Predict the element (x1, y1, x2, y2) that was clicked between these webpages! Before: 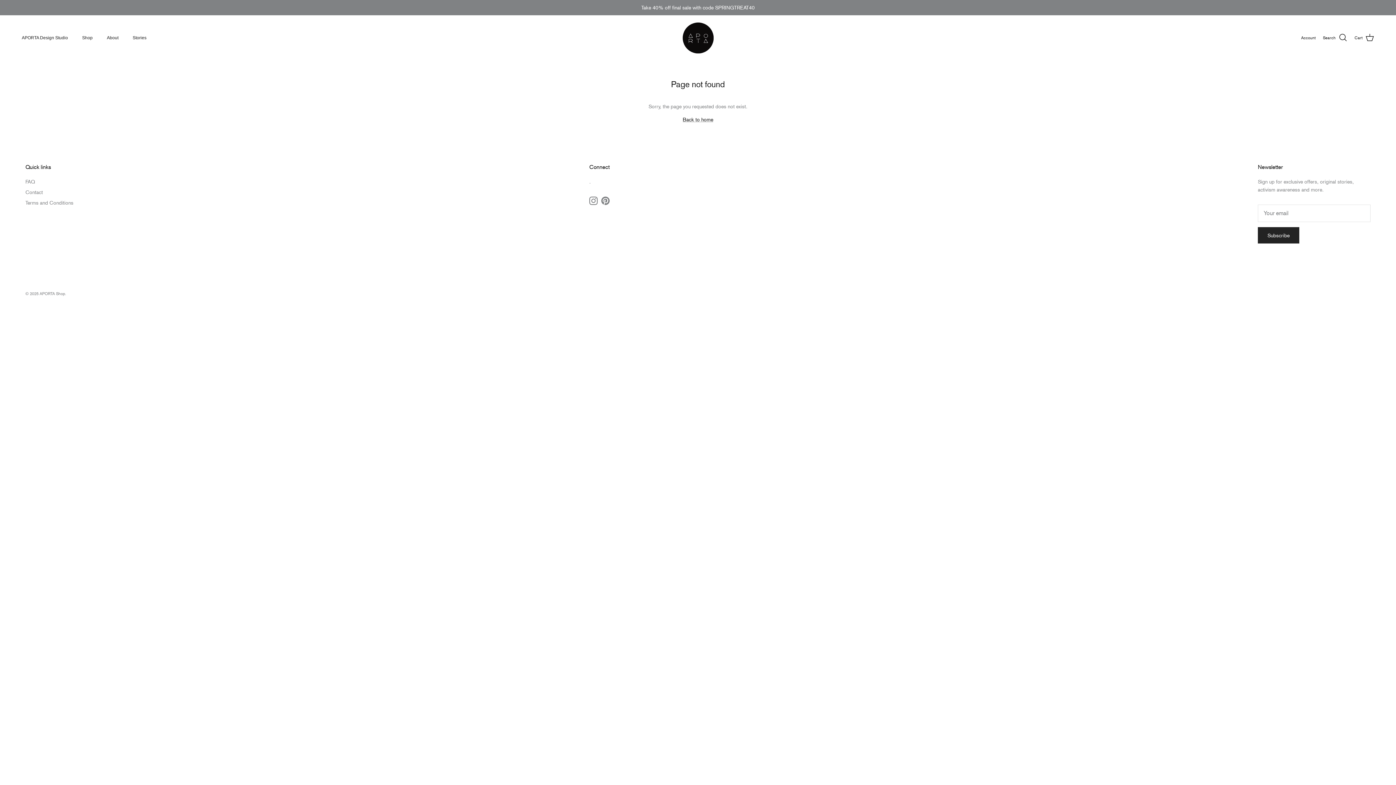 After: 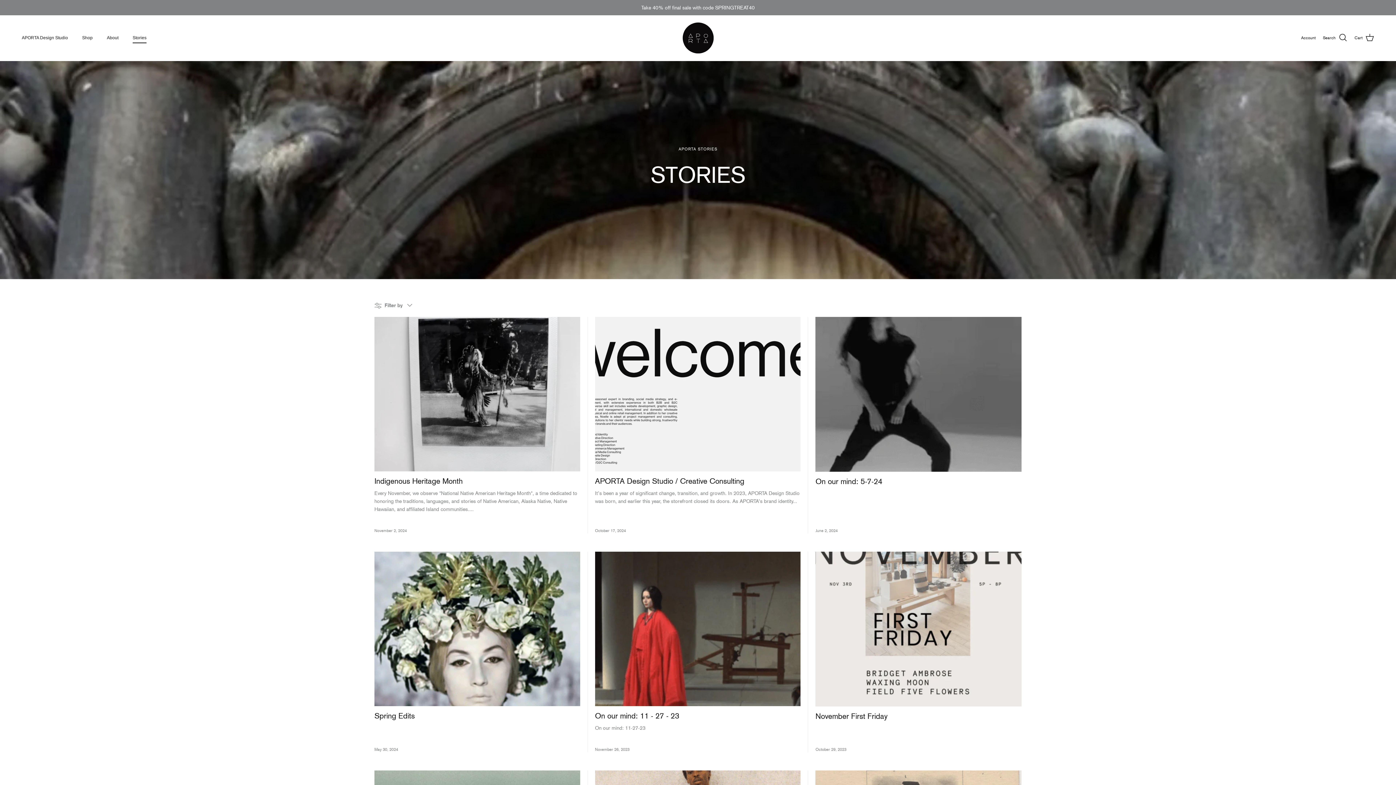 Action: label: Stories bbox: (126, 26, 153, 49)